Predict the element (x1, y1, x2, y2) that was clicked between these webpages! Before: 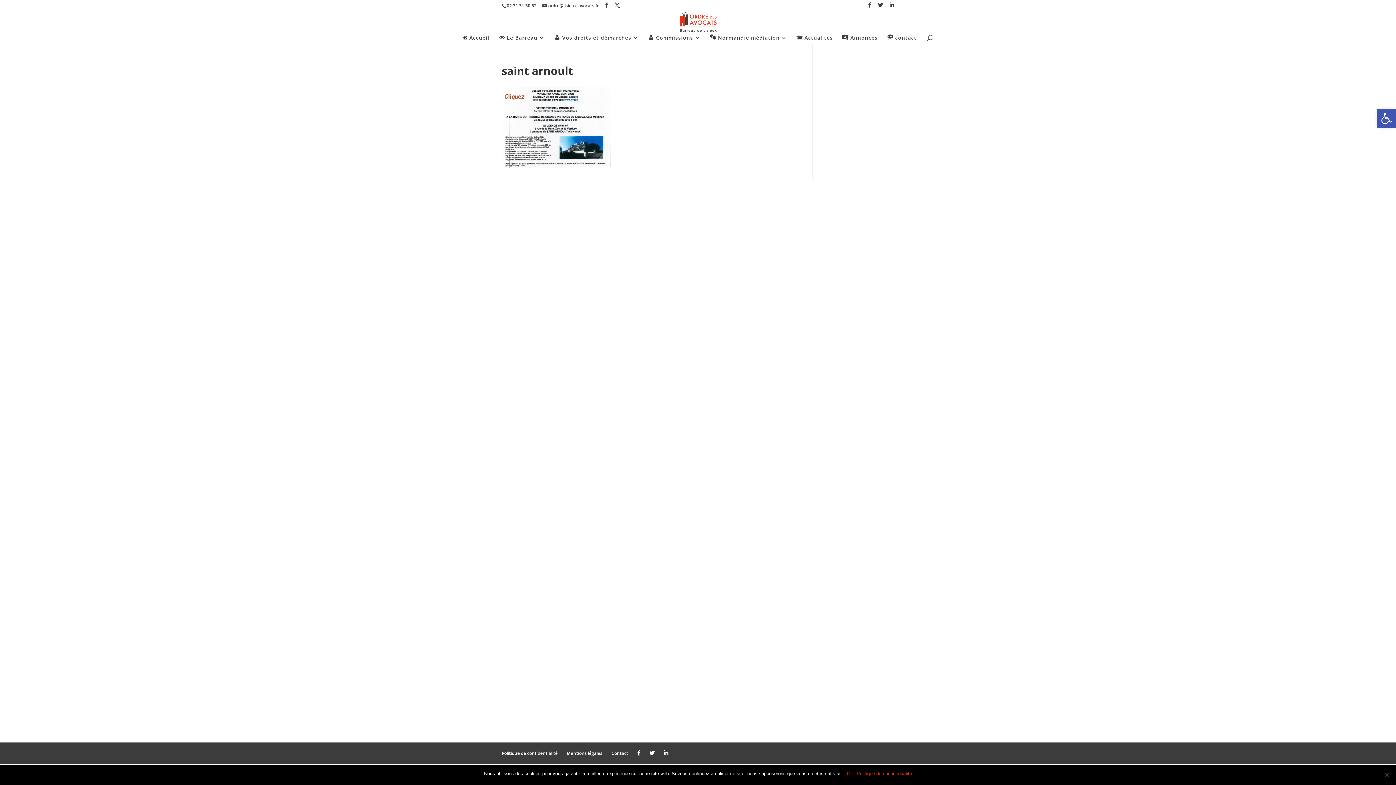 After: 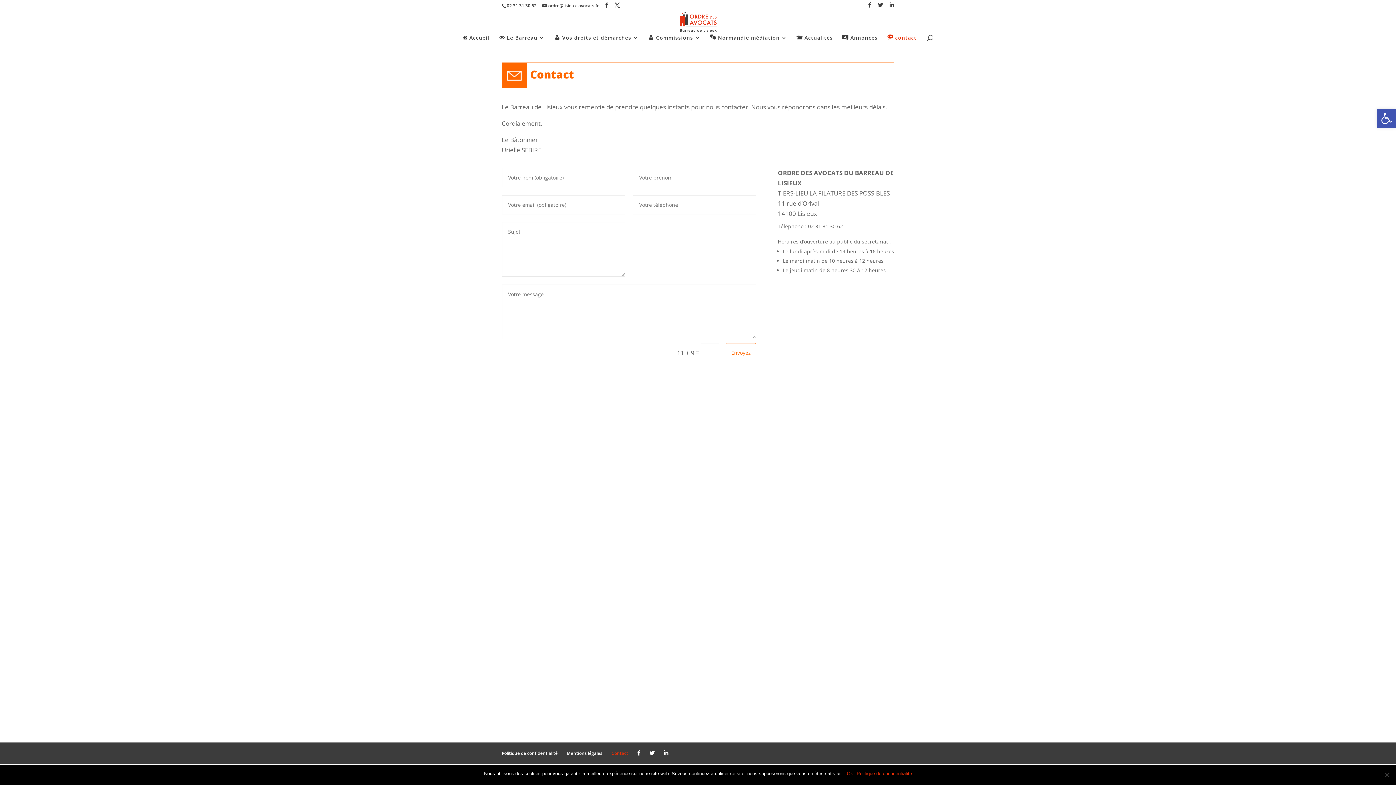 Action: bbox: (887, 35, 916, 44) label: contact